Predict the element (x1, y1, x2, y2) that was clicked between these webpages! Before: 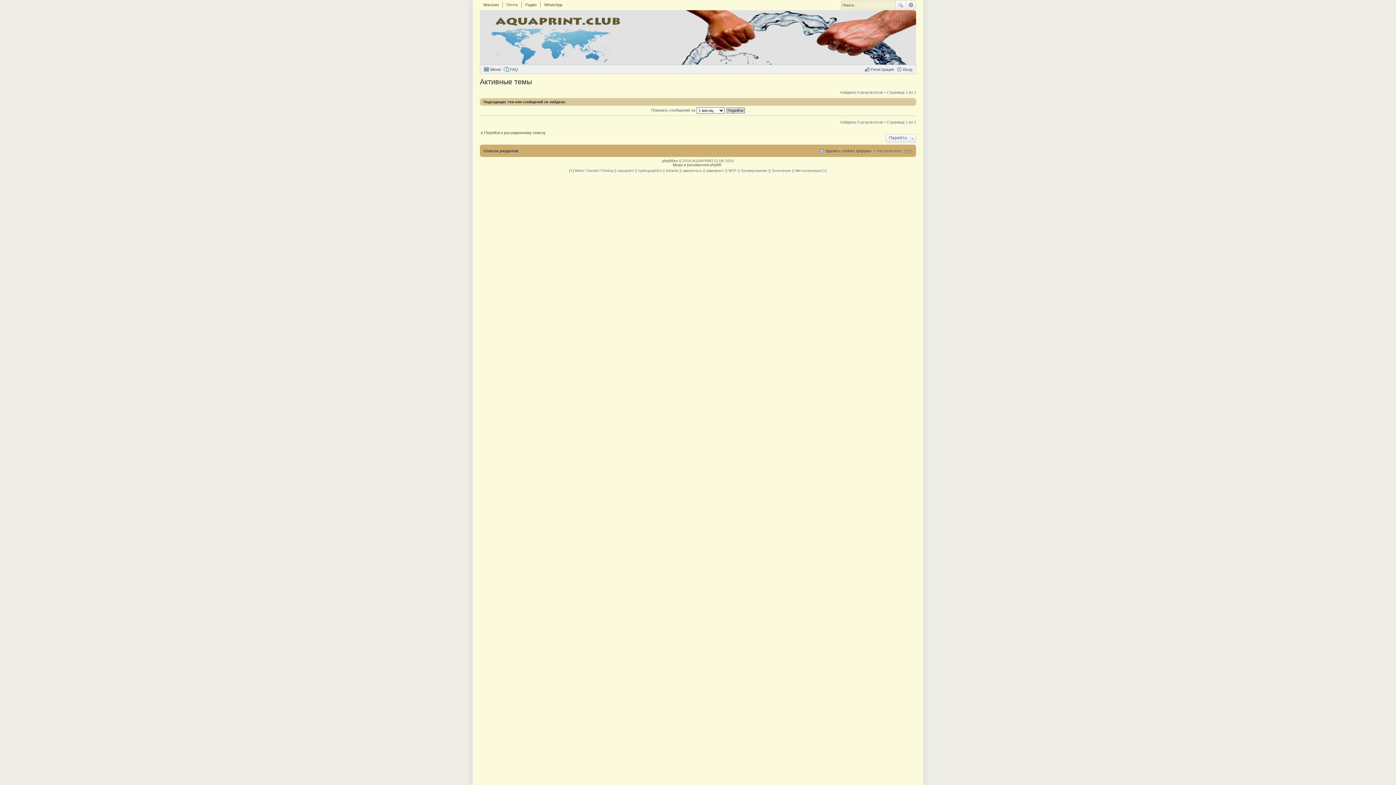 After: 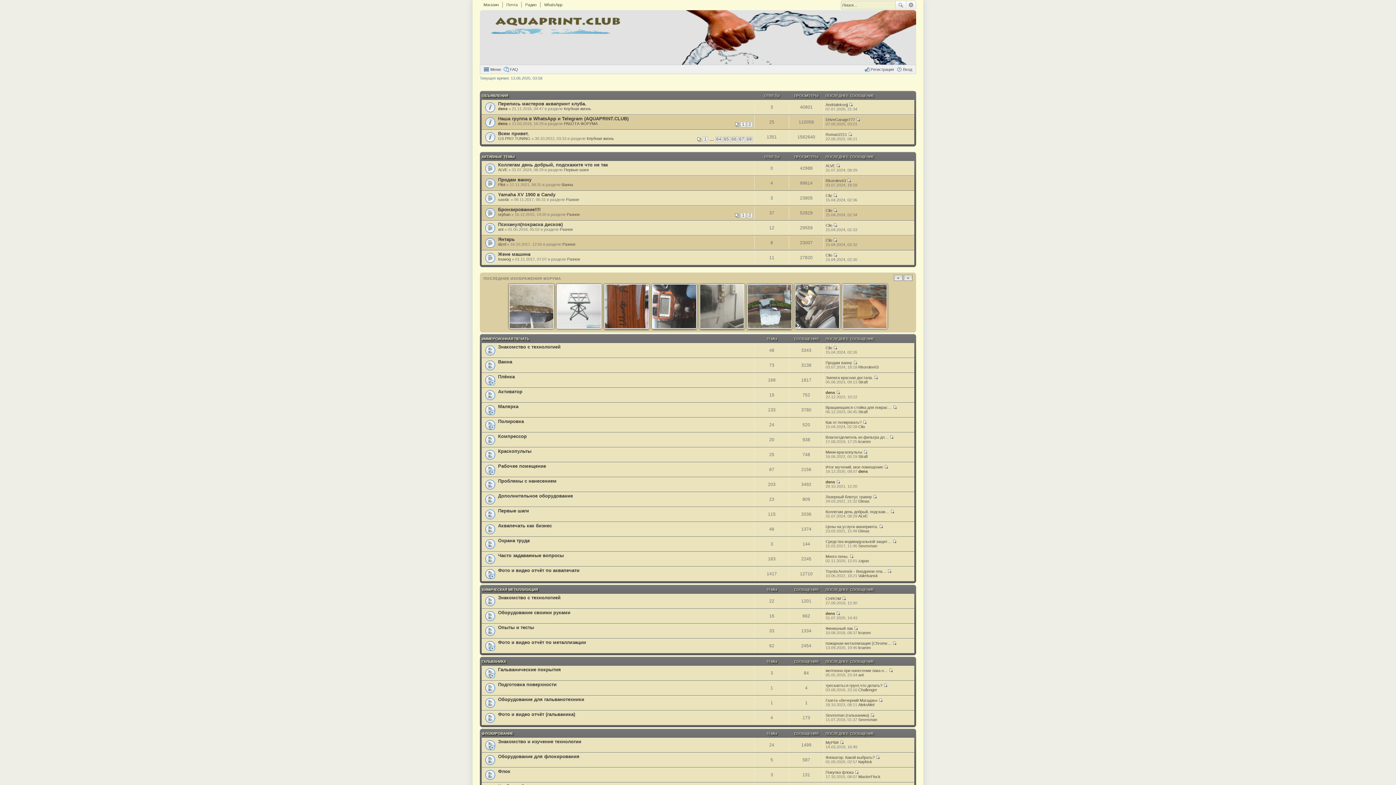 Action: bbox: (481, 12, 625, 28)